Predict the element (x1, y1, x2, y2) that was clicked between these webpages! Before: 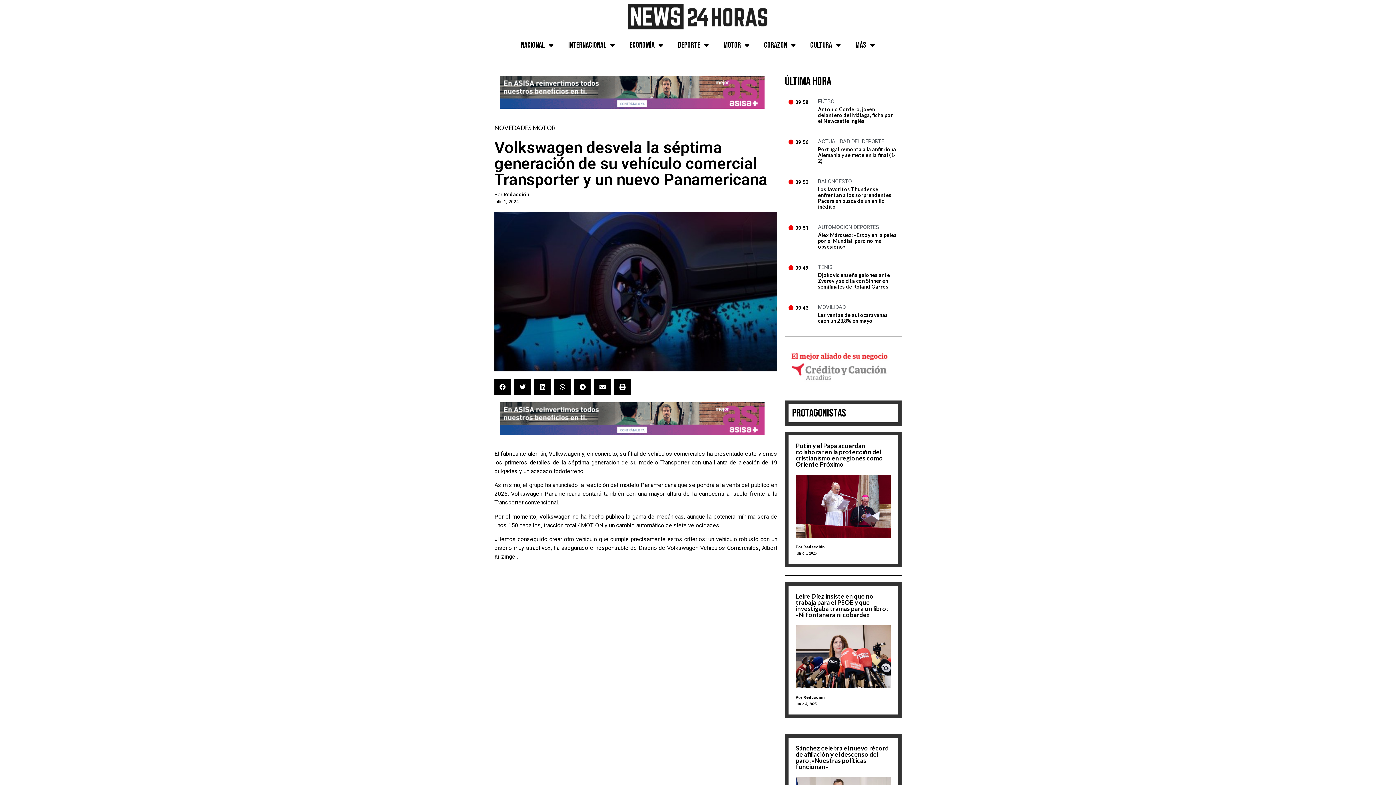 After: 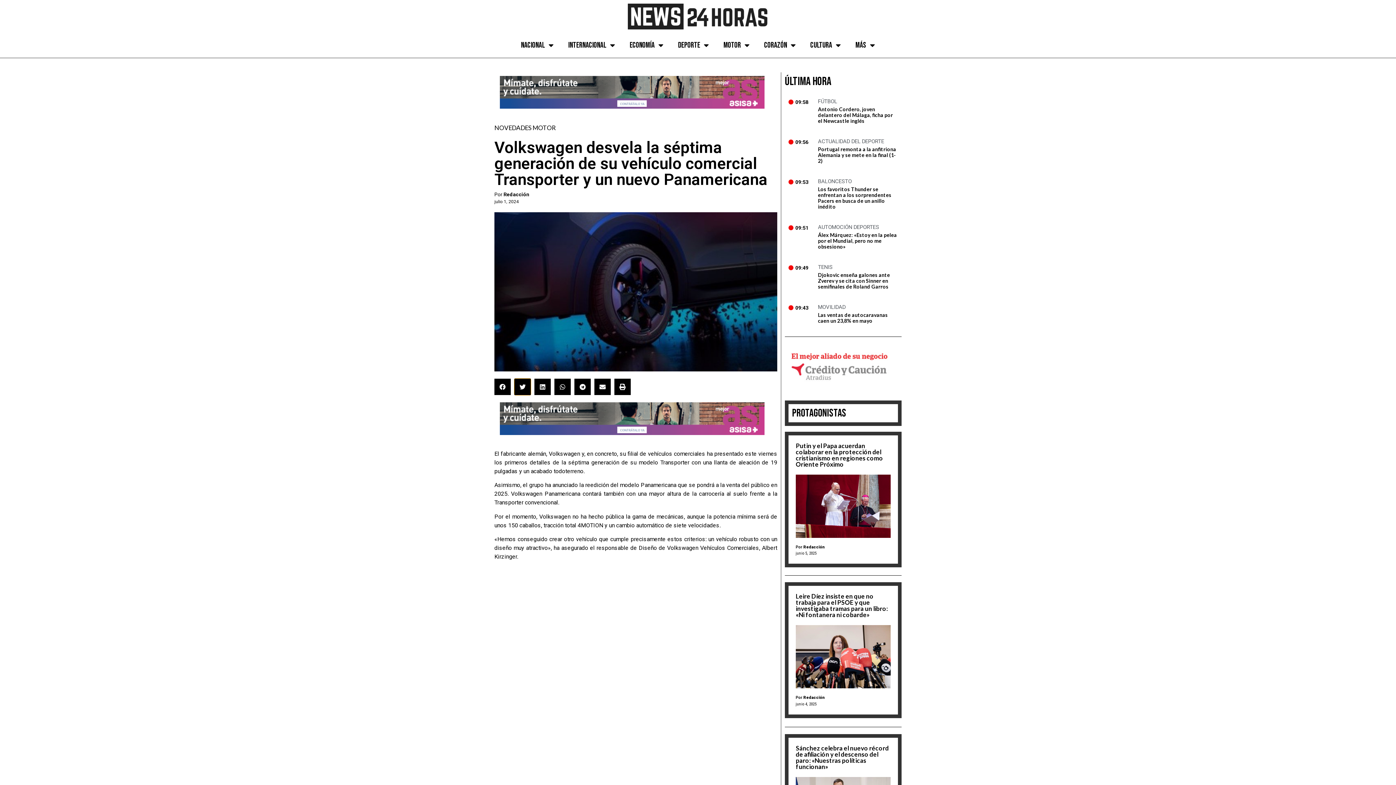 Action: label: Share on twitter bbox: (514, 378, 530, 395)